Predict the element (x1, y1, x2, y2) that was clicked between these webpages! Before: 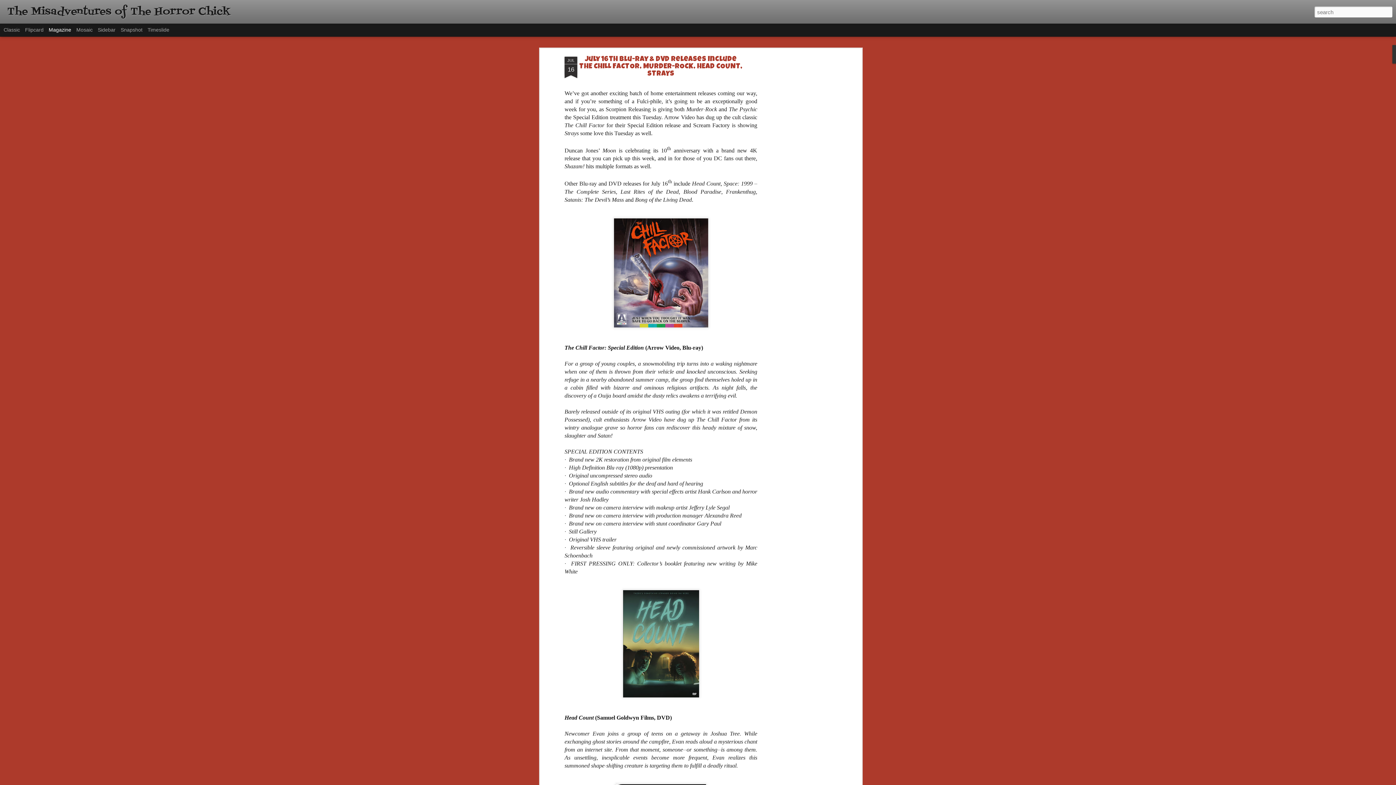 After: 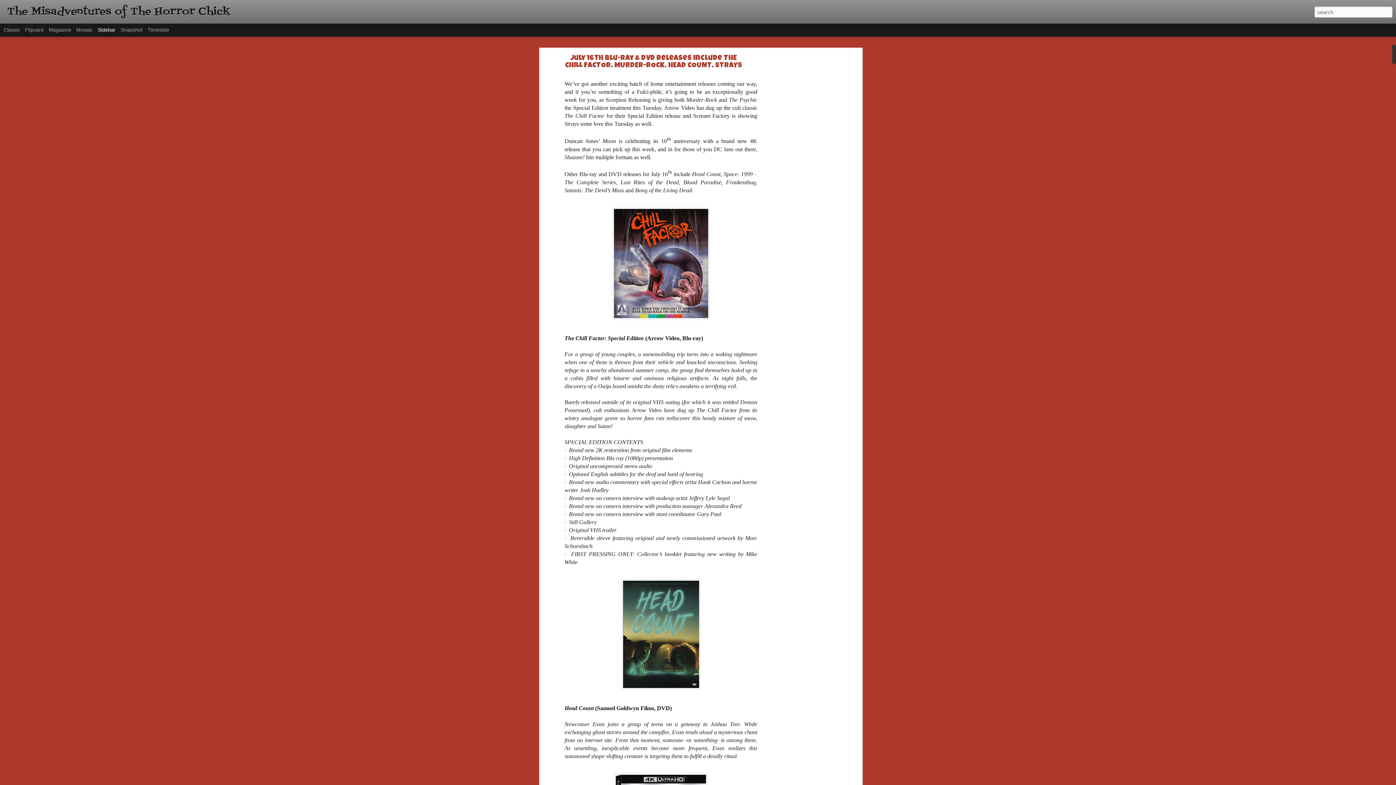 Action: bbox: (97, 26, 115, 32) label: Sidebar